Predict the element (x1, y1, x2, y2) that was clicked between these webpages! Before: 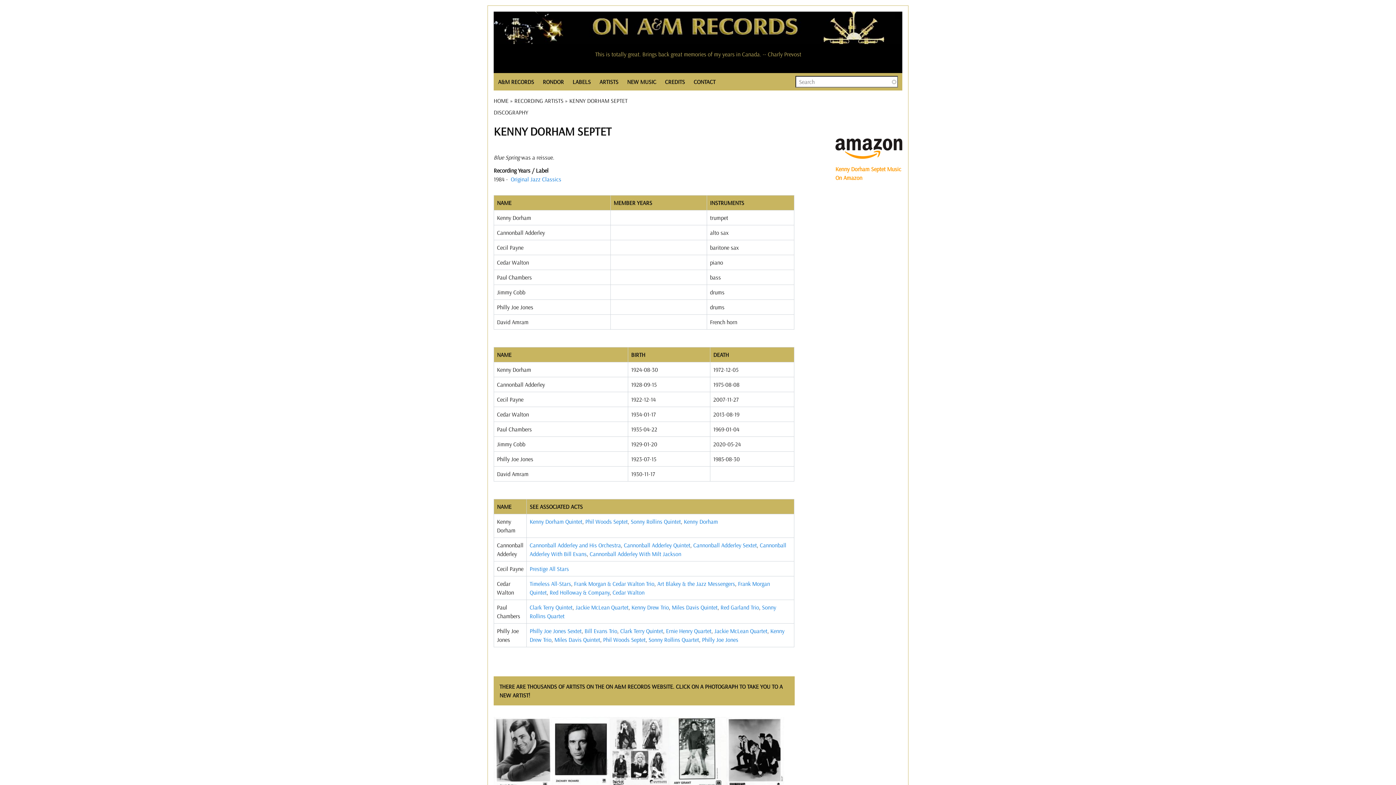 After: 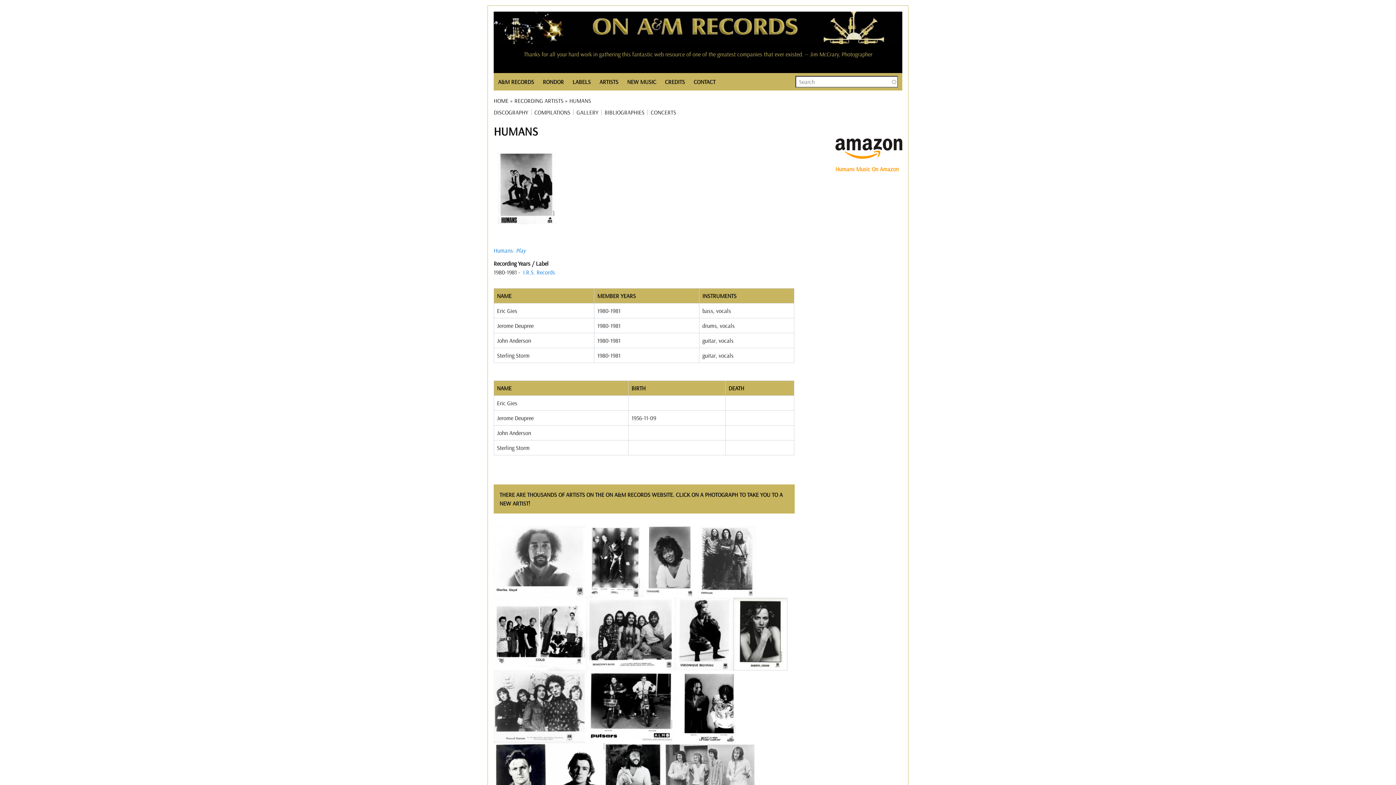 Action: bbox: (726, 749, 784, 756)